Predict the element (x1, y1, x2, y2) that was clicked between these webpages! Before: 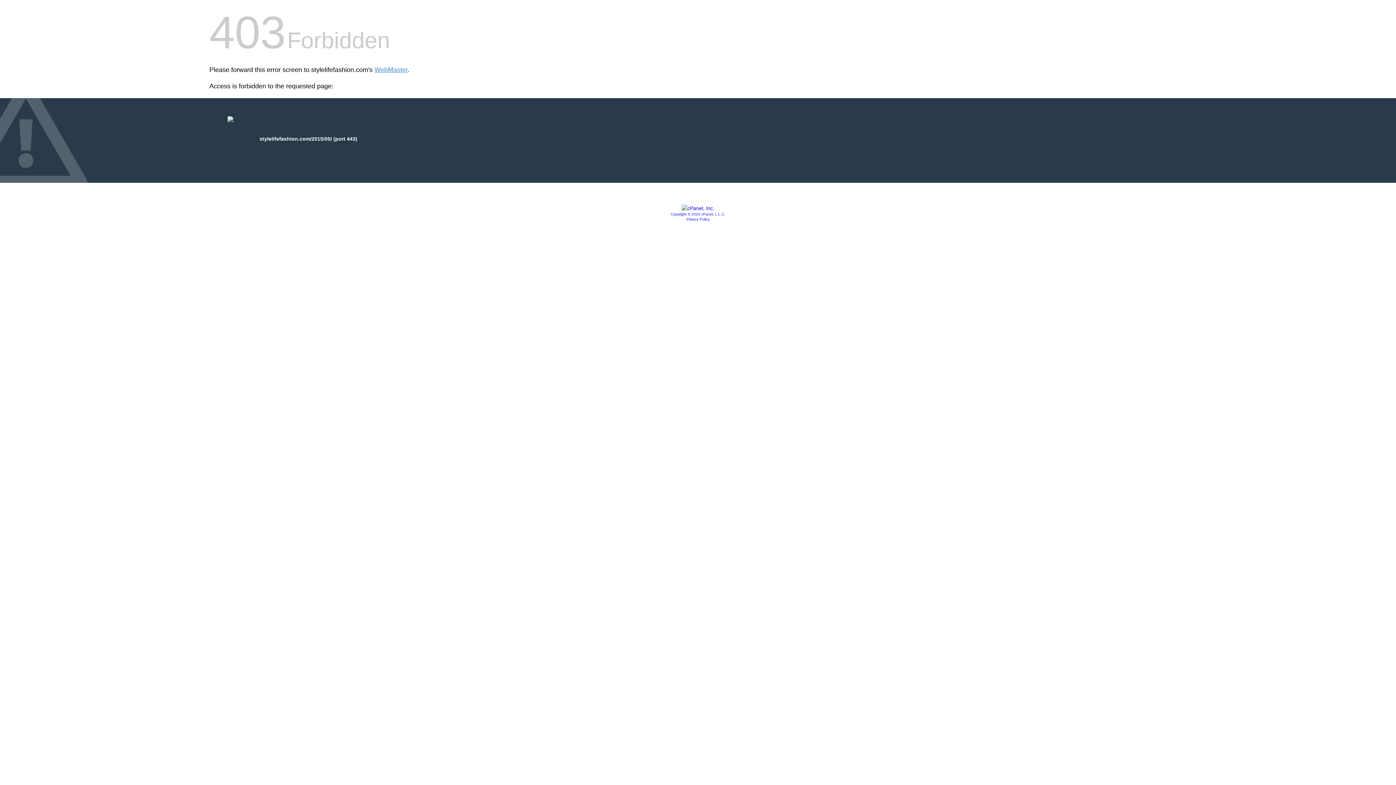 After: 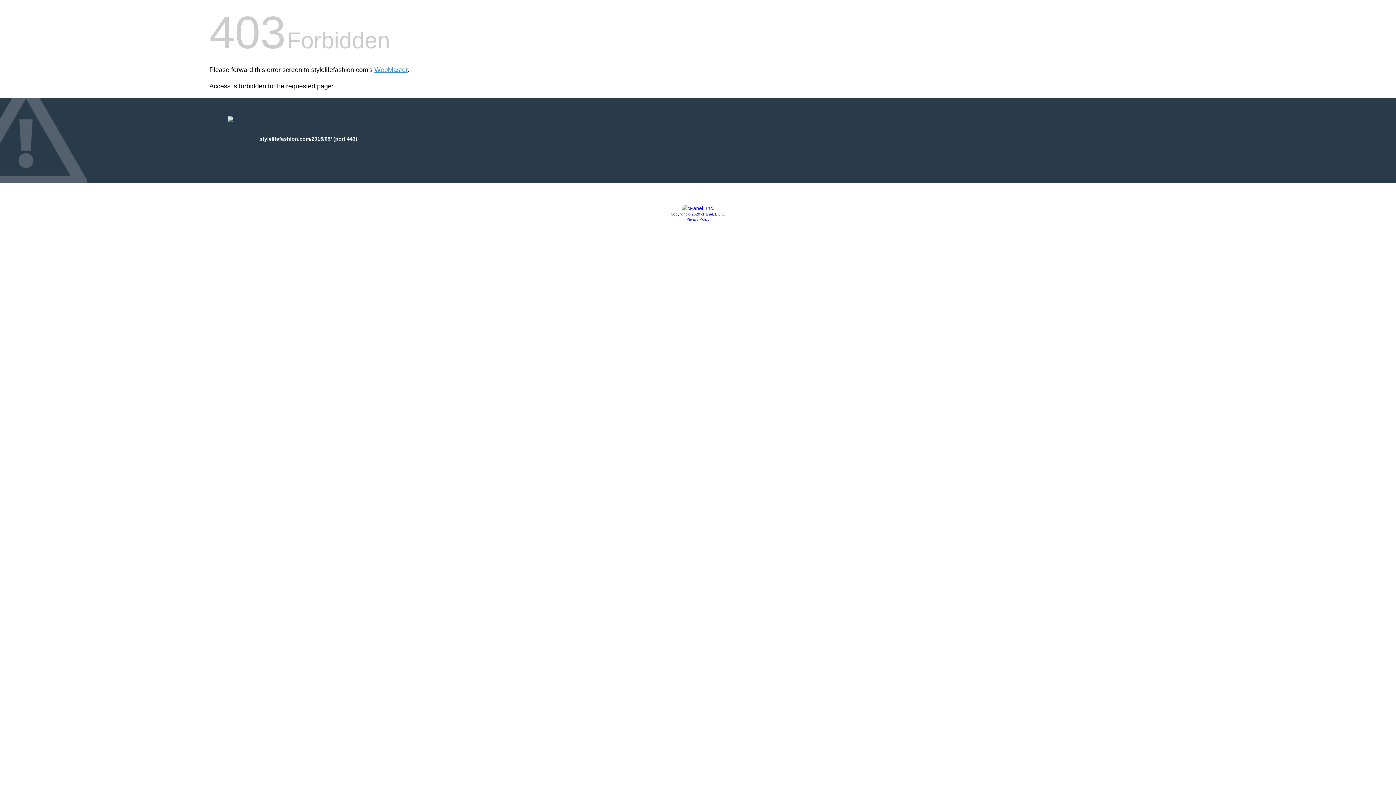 Action: bbox: (681, 205, 714, 211)